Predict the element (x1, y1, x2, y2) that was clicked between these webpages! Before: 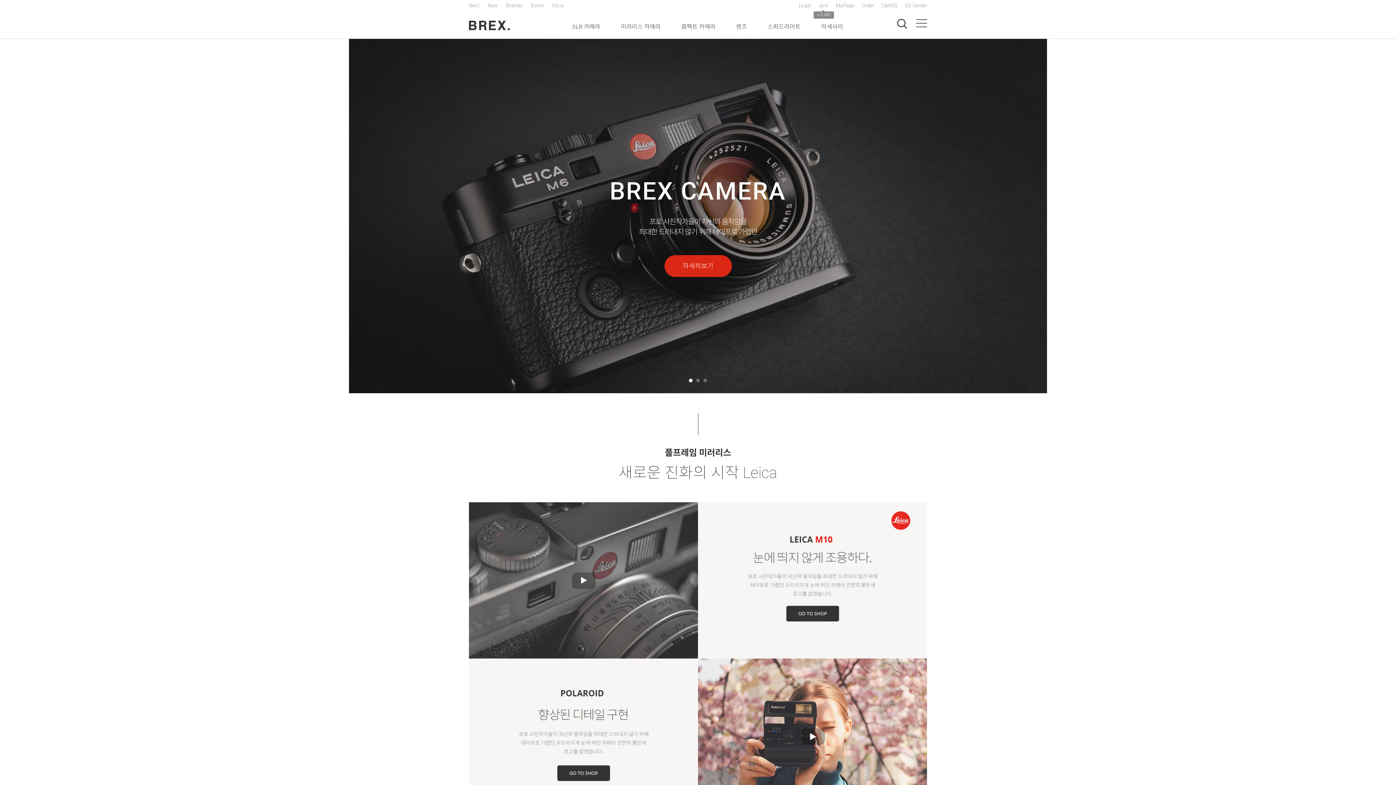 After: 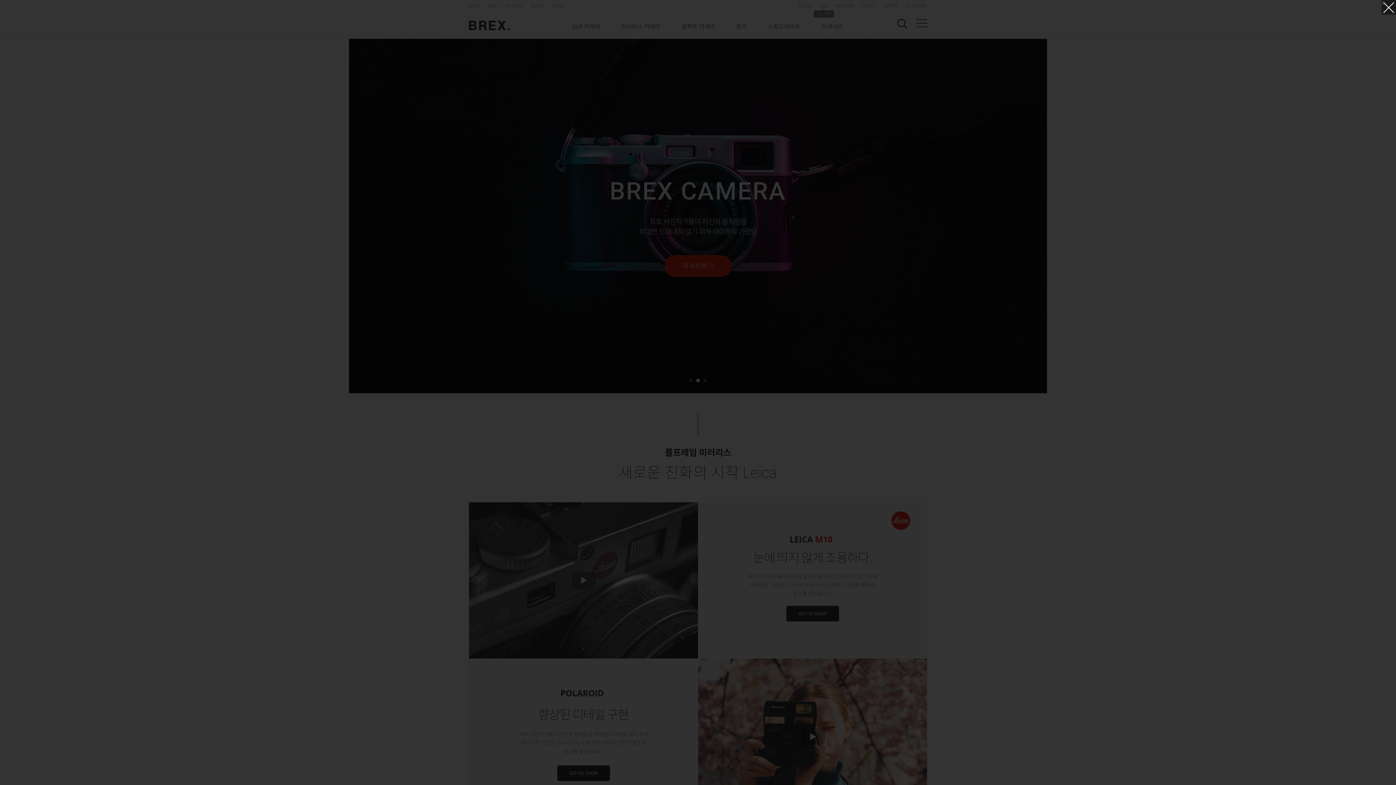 Action: bbox: (698, 733, 927, 739)